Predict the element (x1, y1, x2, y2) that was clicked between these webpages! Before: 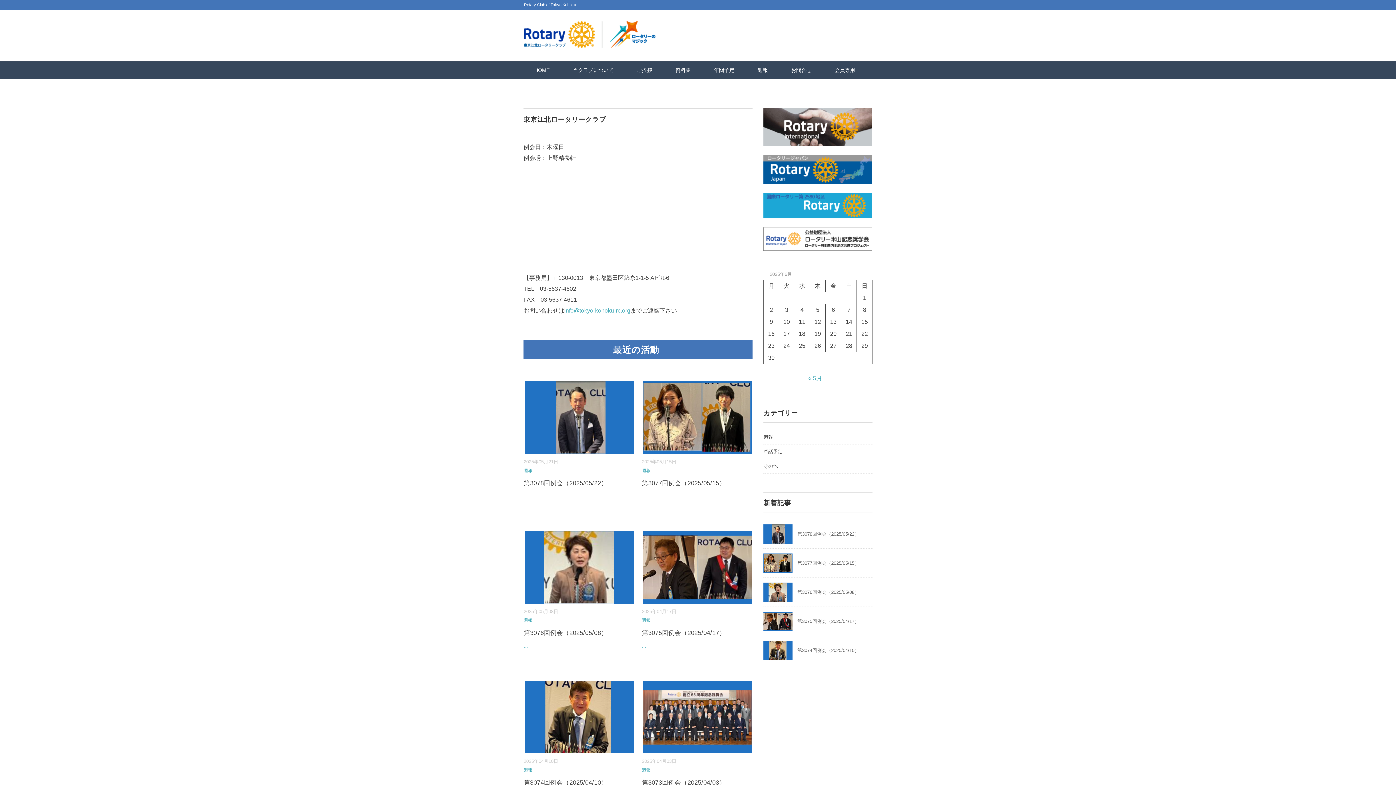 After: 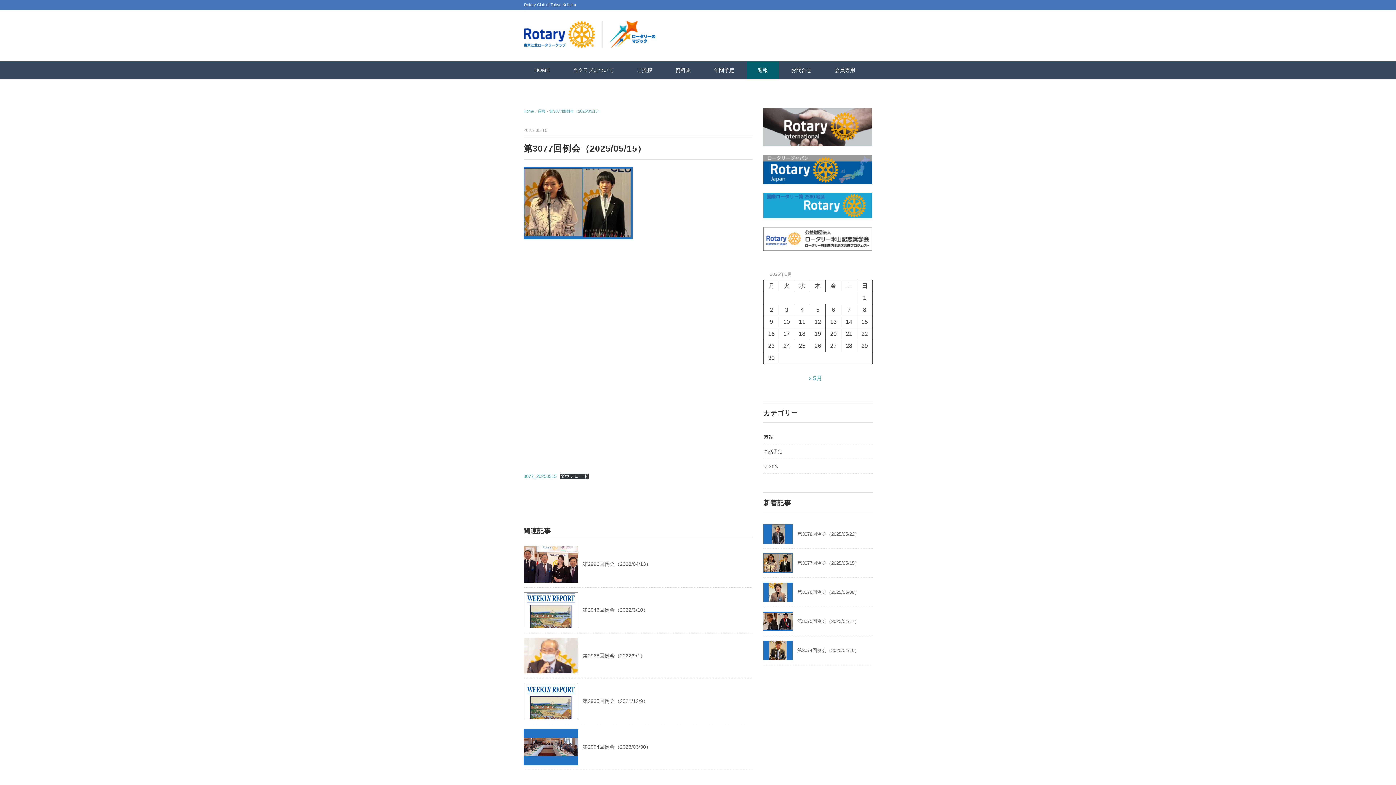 Action: bbox: (763, 554, 792, 560)